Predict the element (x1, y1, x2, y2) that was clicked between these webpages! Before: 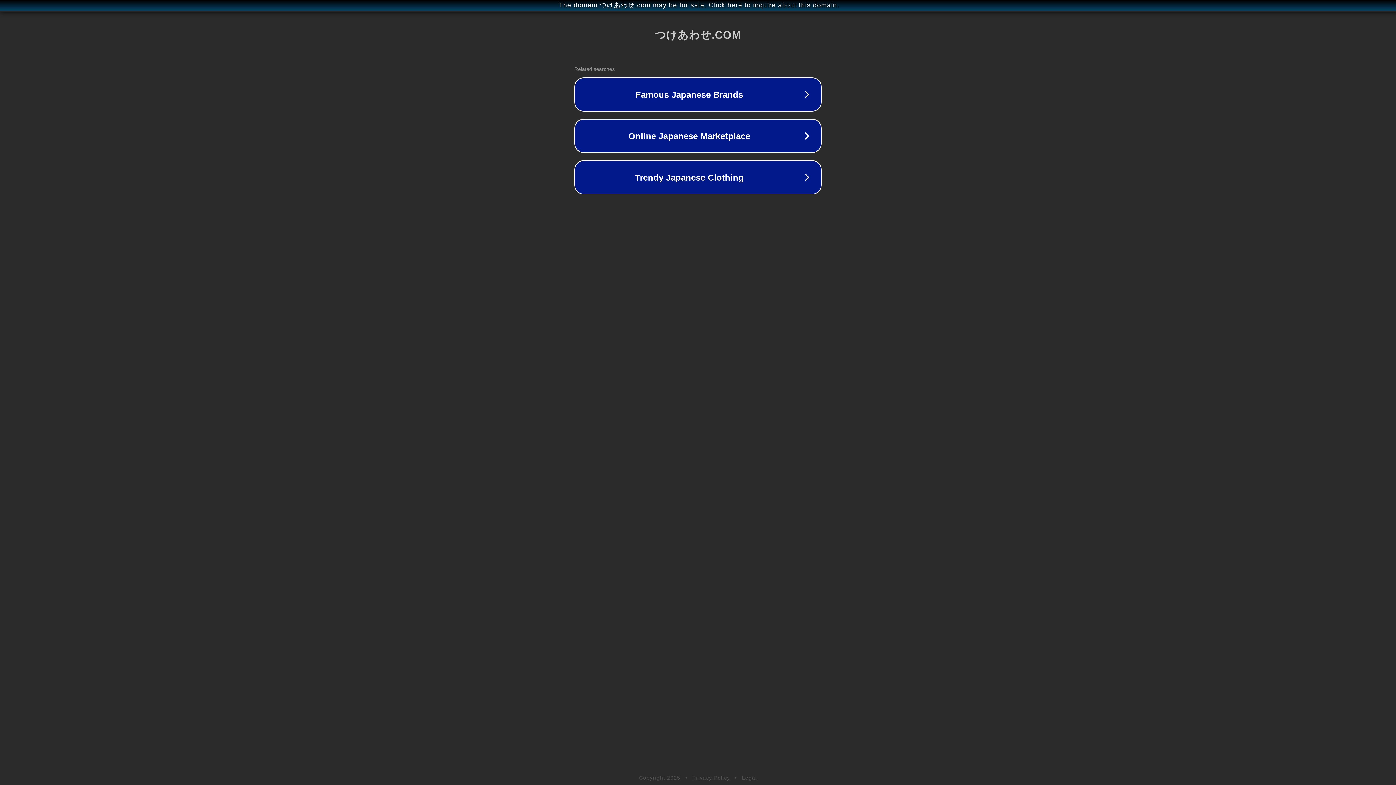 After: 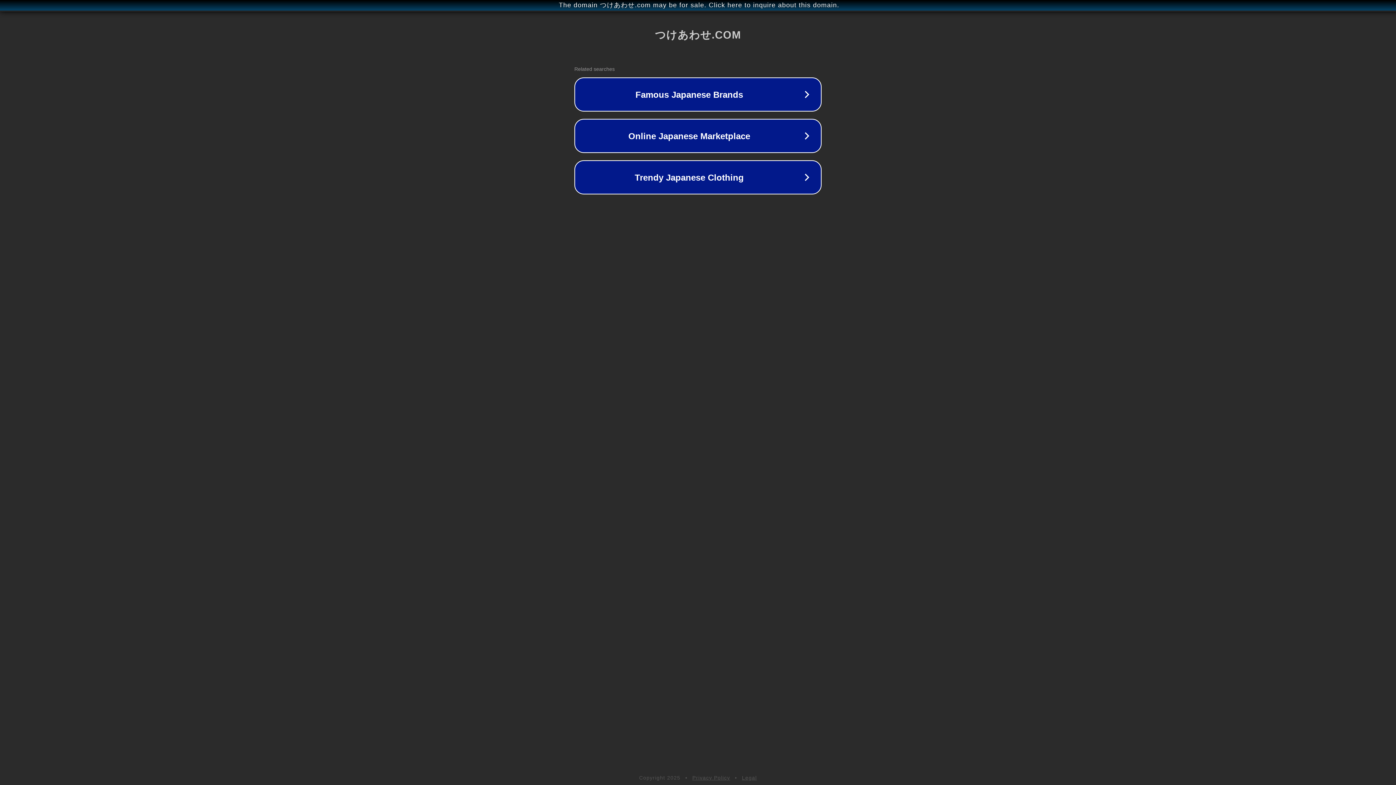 Action: bbox: (692, 775, 730, 781) label: Privacy Policy